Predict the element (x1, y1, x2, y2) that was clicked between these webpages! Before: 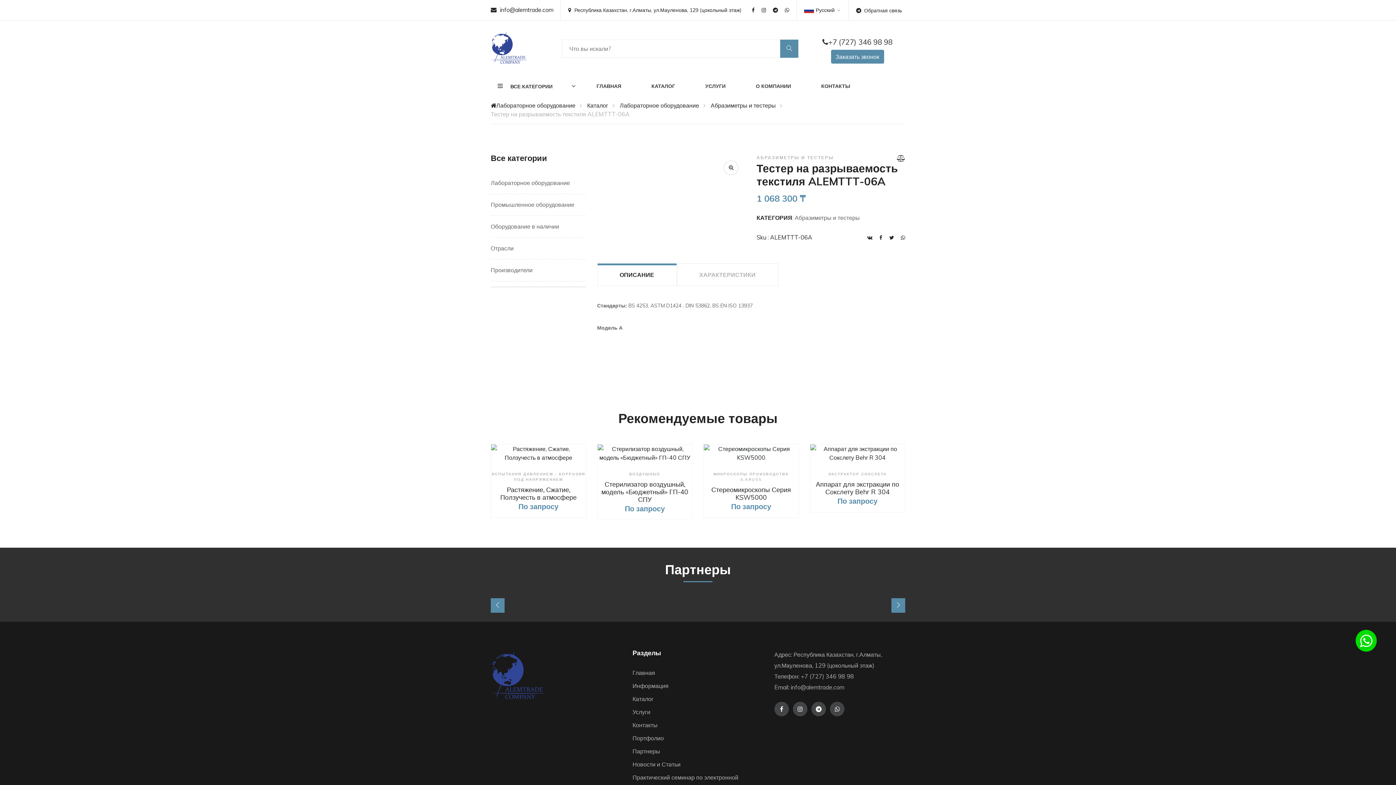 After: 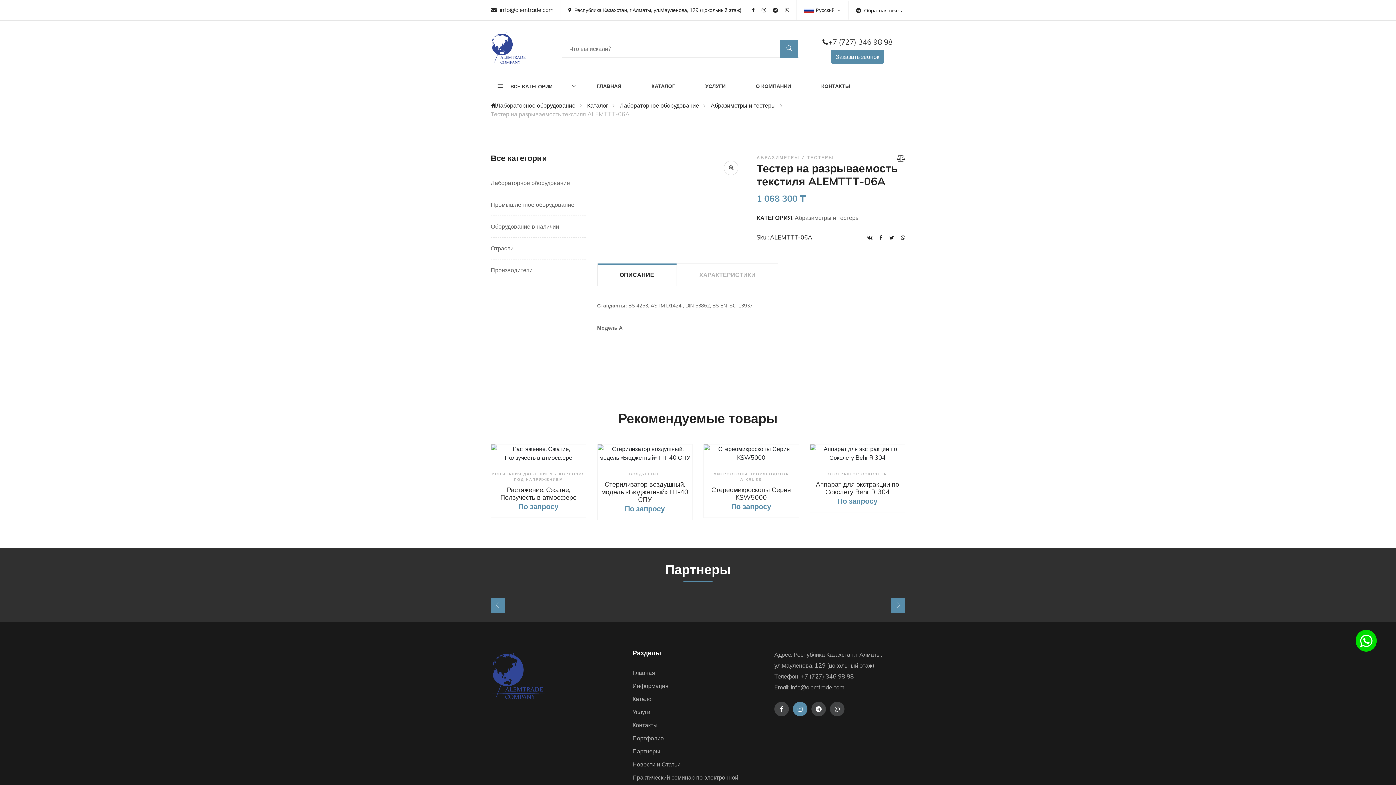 Action: bbox: (793, 702, 807, 716)